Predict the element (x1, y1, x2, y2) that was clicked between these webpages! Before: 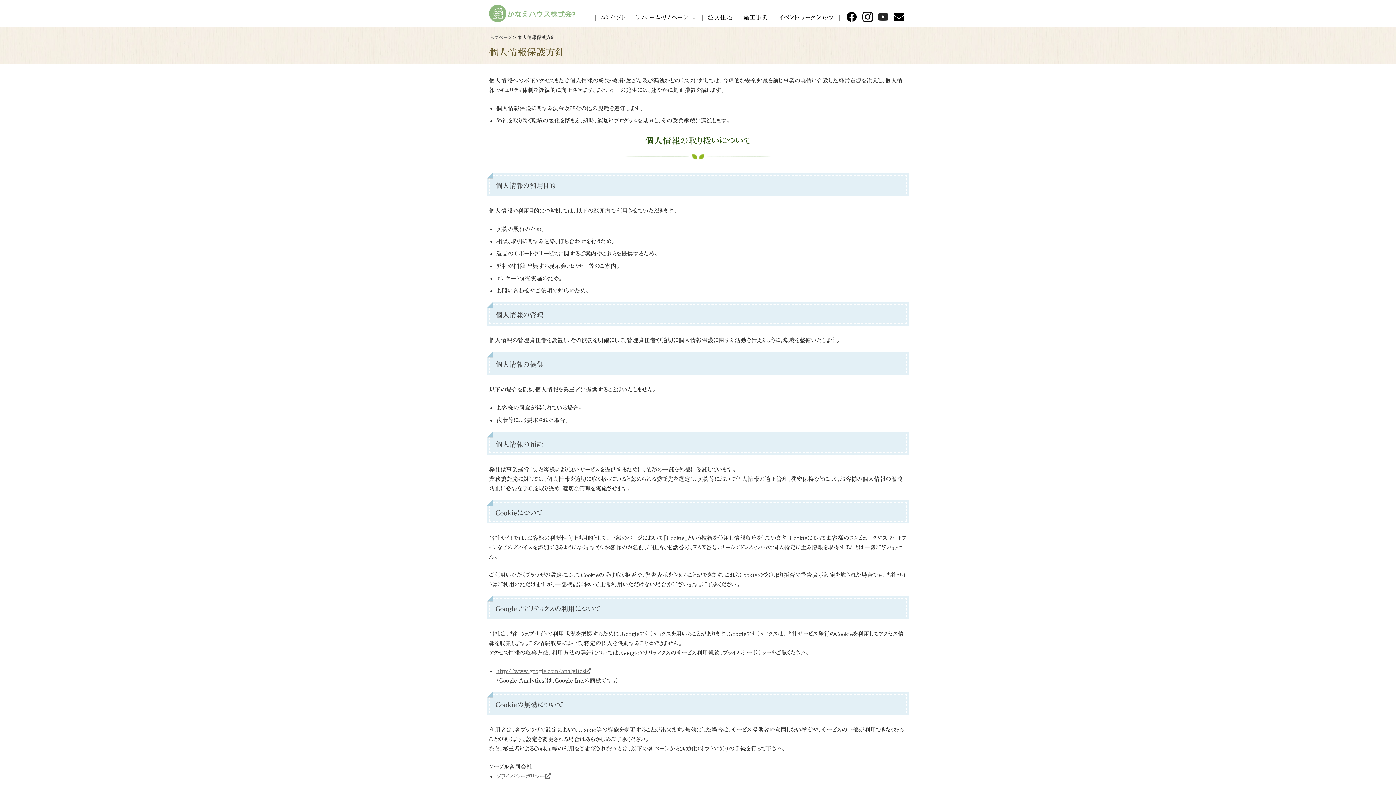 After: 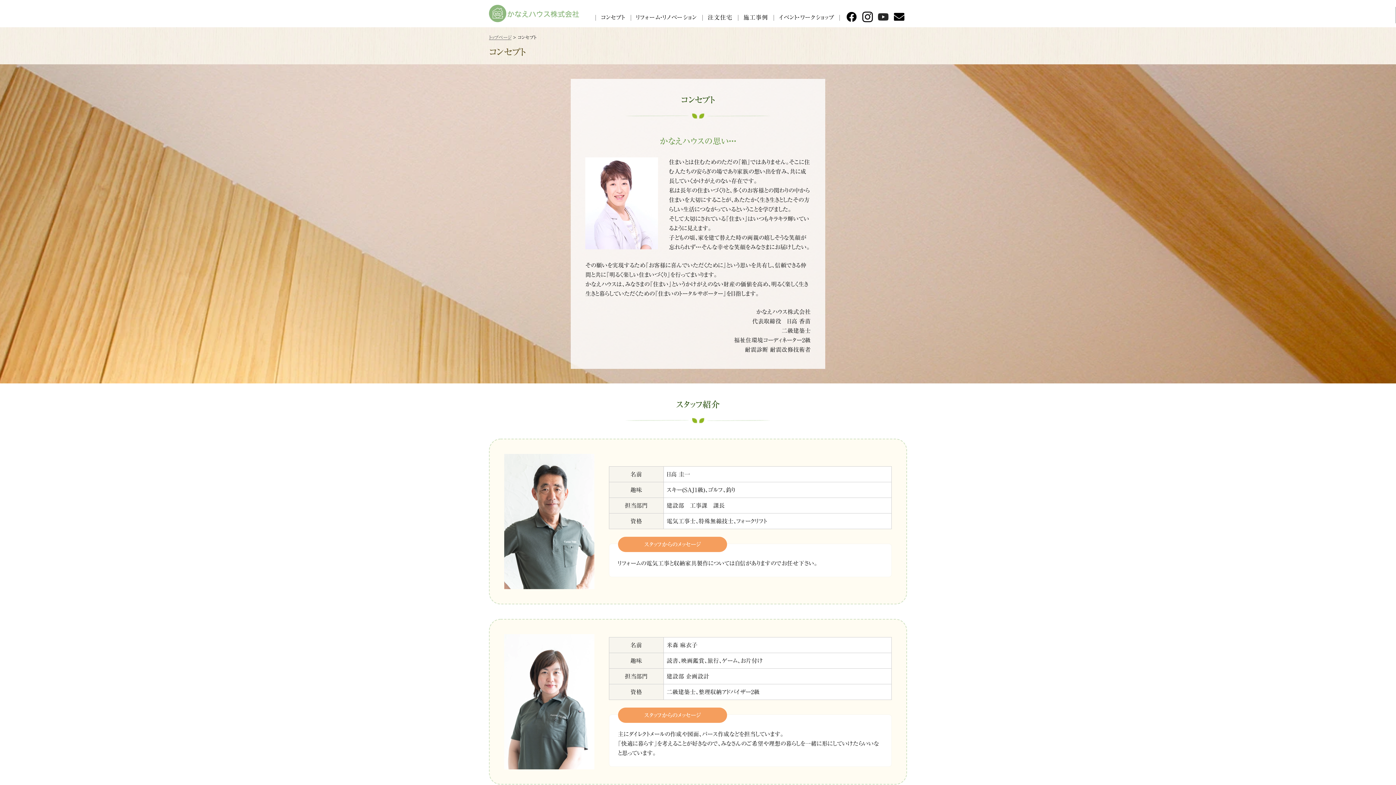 Action: bbox: (601, 12, 625, 22) label: コンセプト